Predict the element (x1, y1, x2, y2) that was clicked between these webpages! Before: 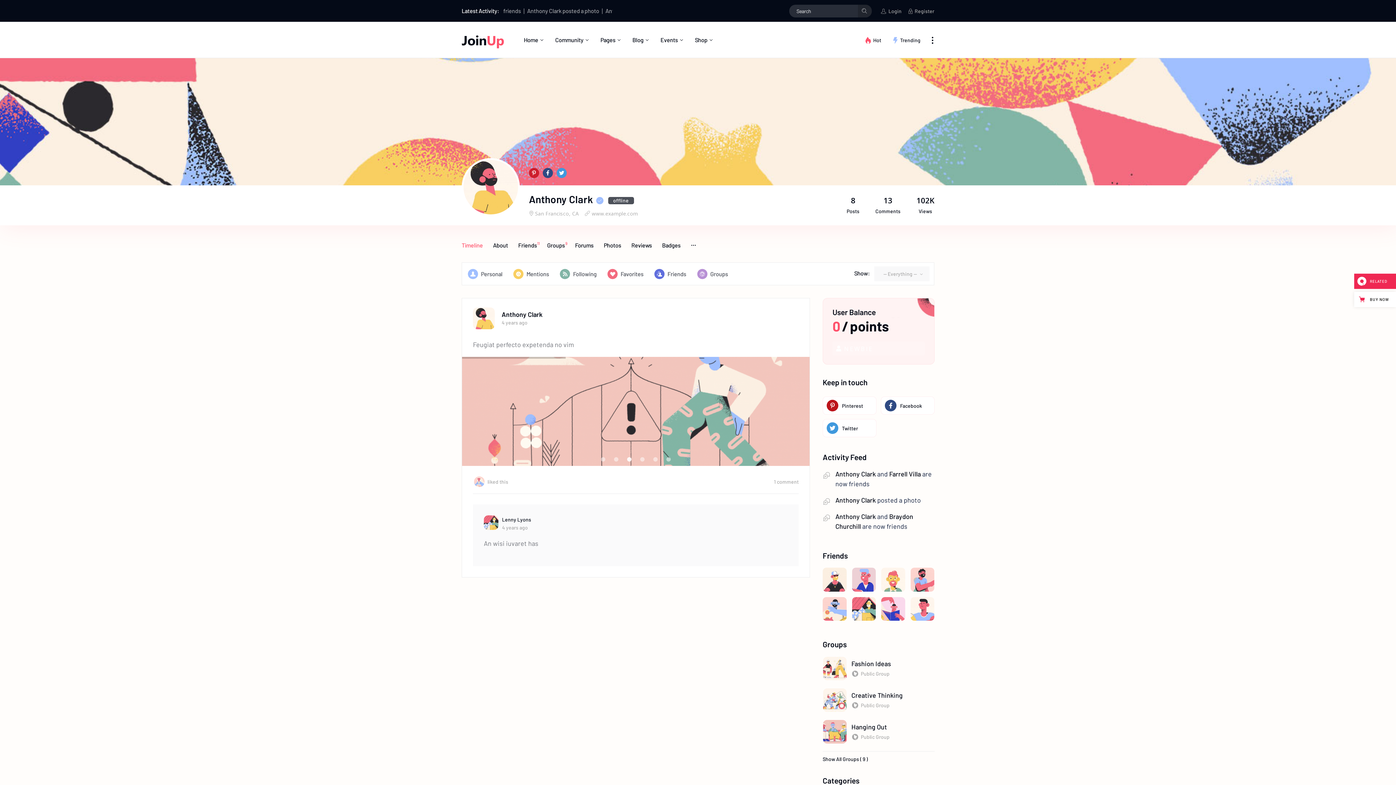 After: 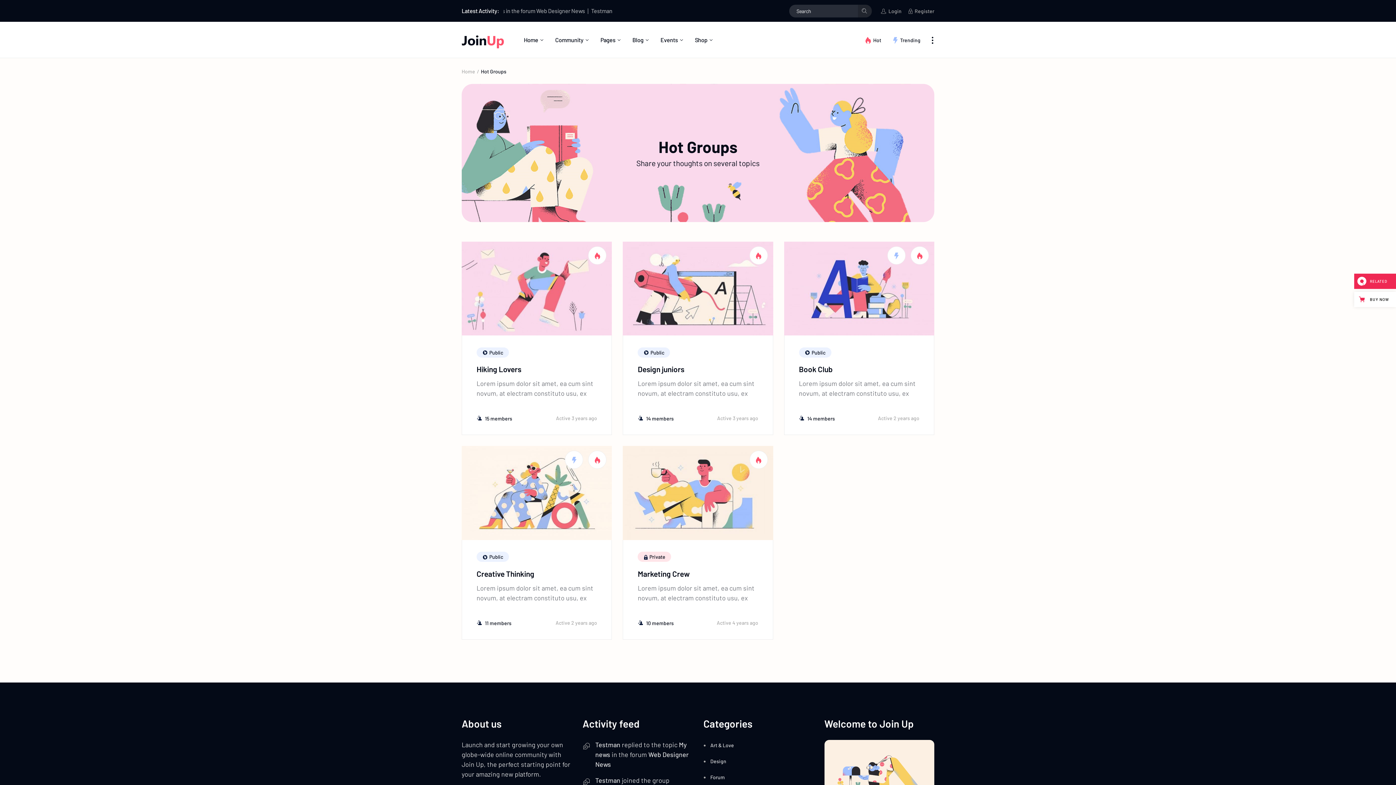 Action: label: Hot bbox: (873, 36, 881, 43)